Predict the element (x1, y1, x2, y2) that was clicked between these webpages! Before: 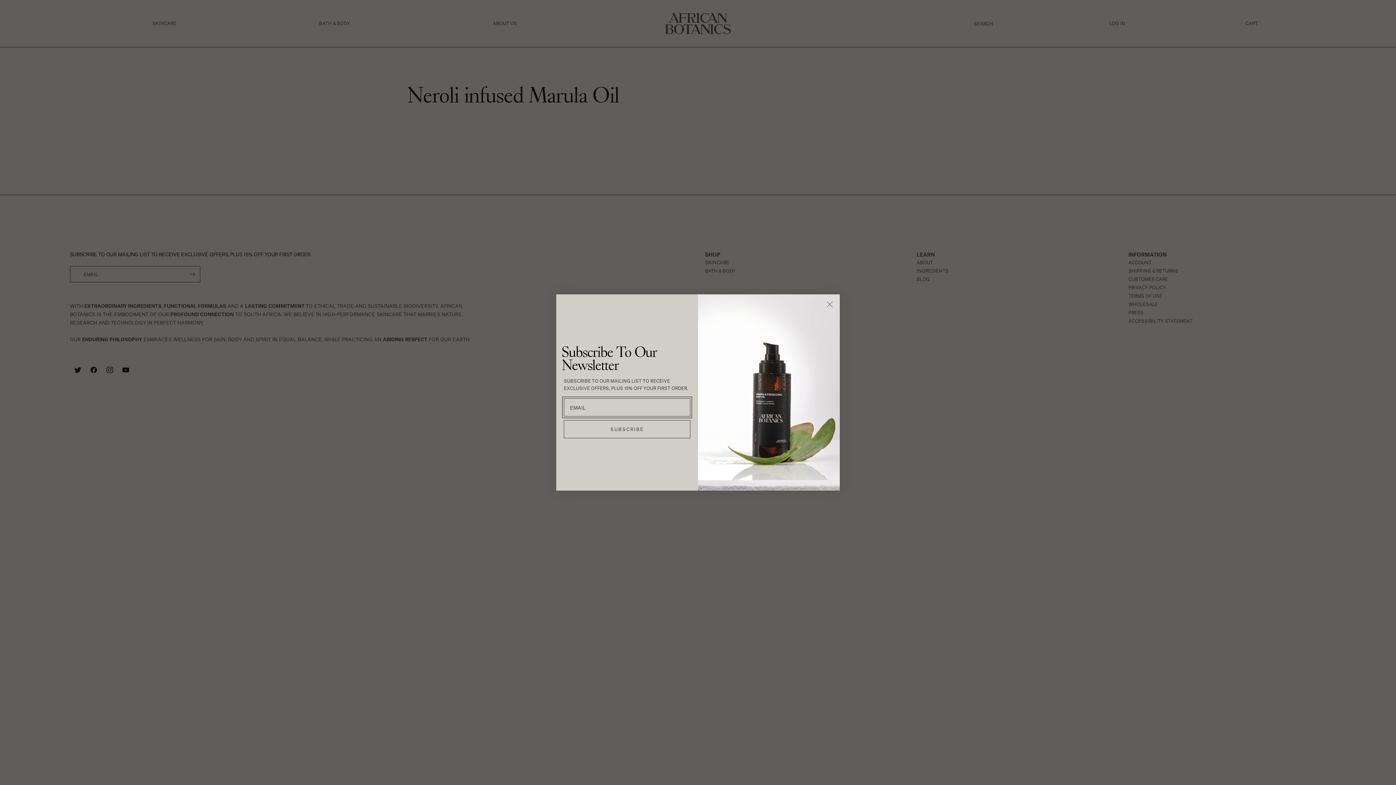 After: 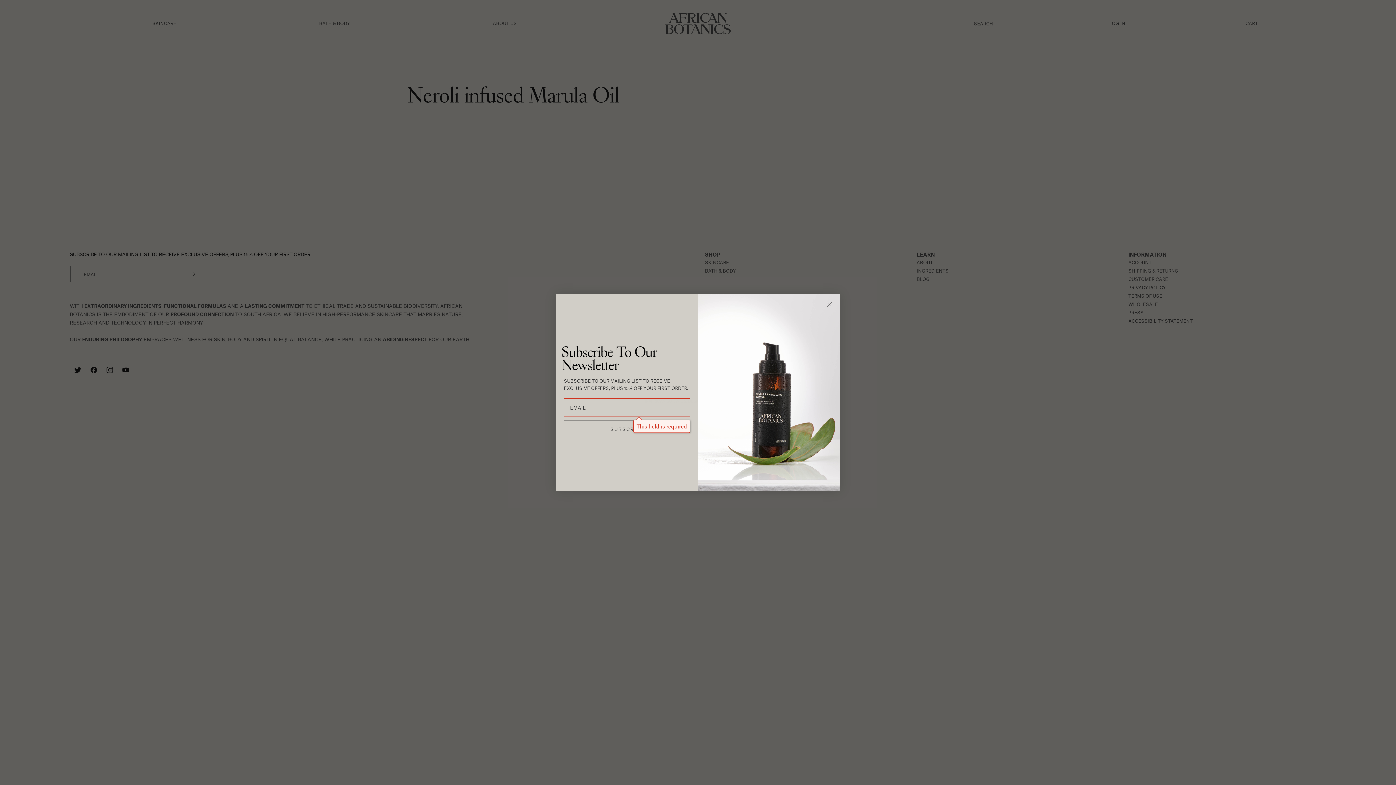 Action: bbox: (564, 420, 690, 438) label: SUBSCRIBE